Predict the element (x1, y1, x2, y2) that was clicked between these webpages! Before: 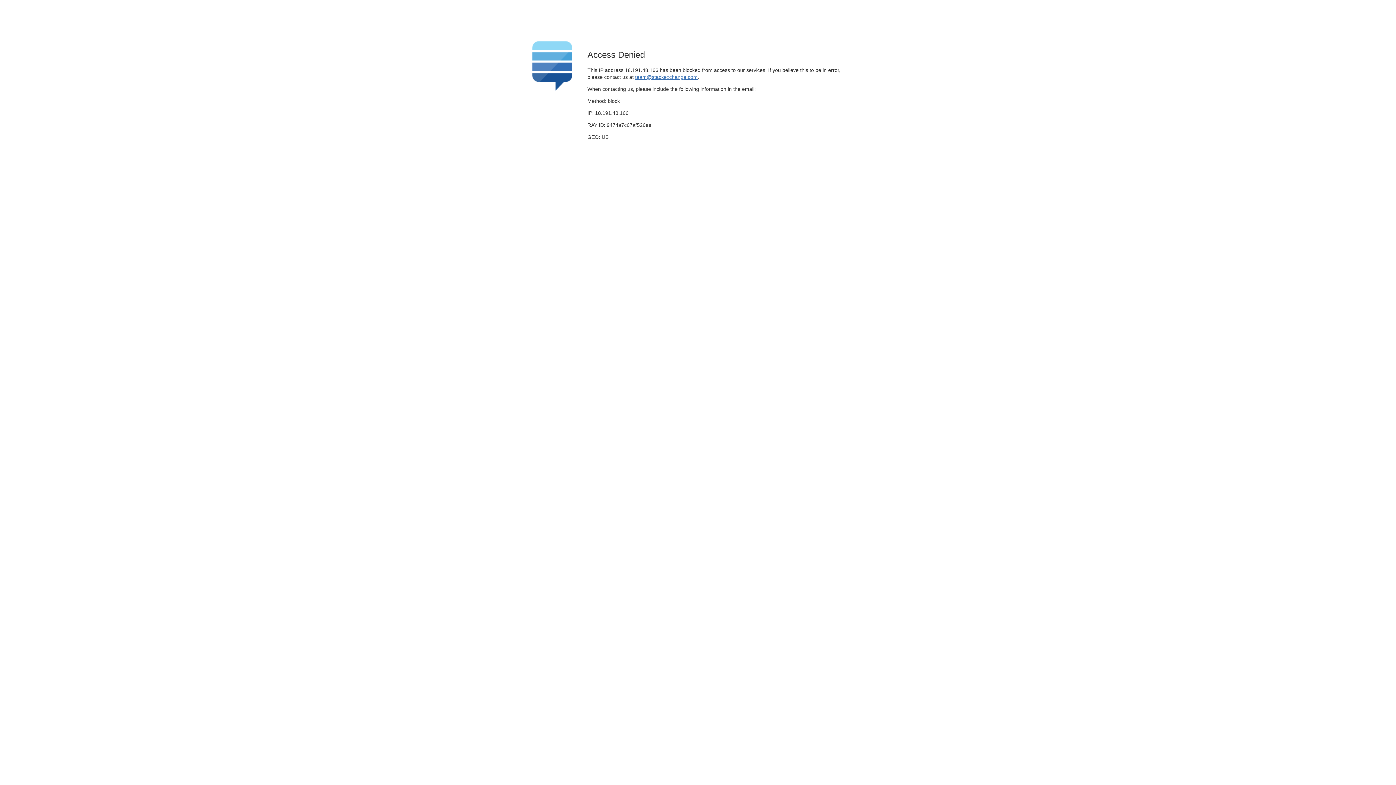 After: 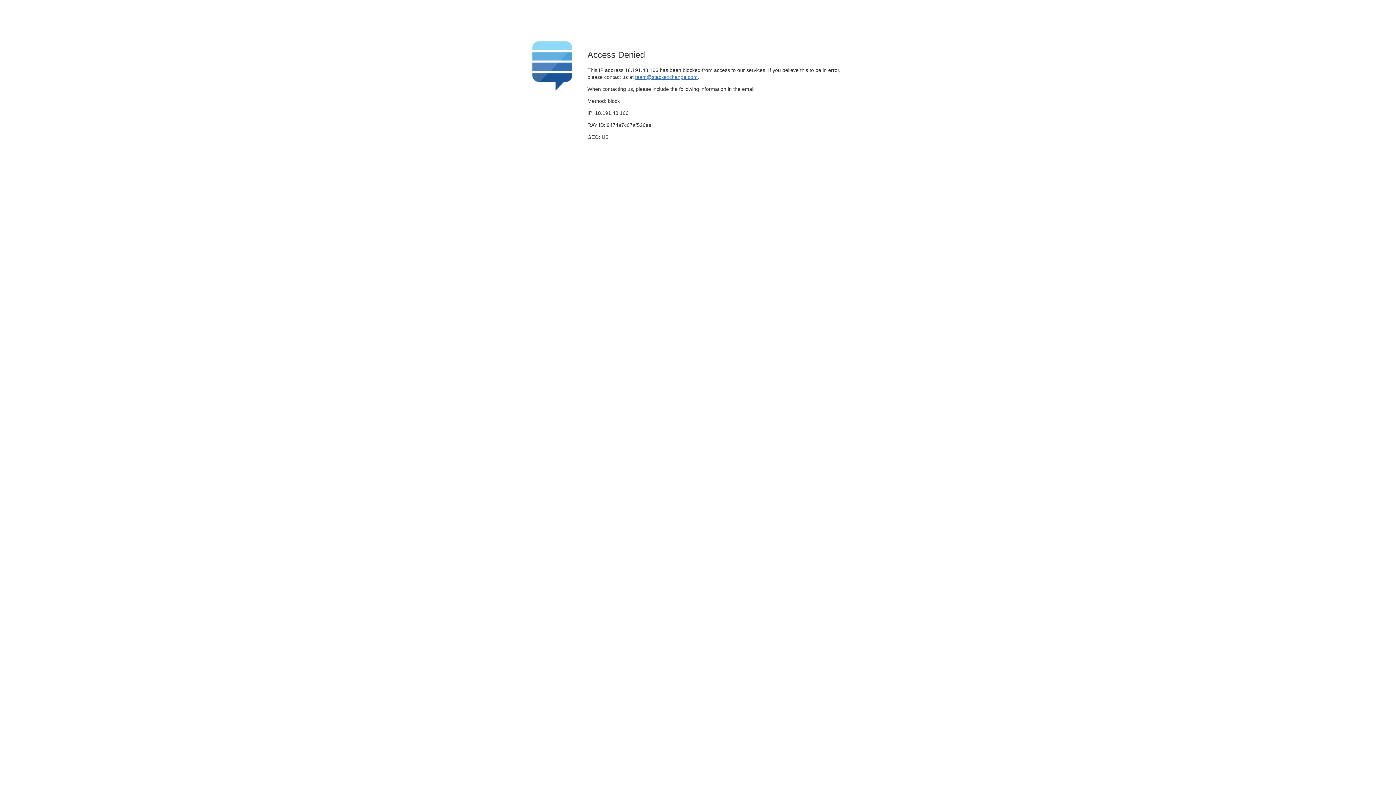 Action: label: team@stackexchange.com bbox: (635, 74, 697, 79)